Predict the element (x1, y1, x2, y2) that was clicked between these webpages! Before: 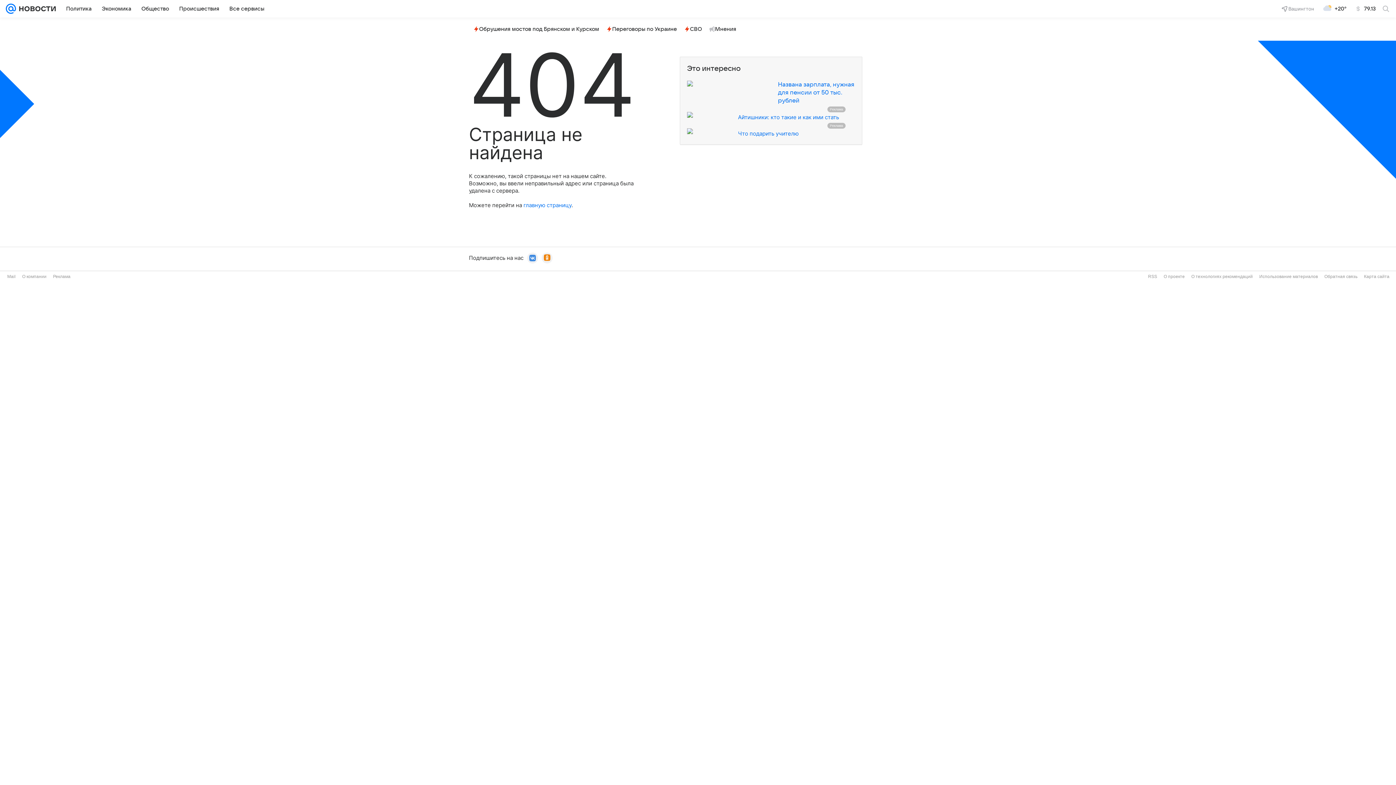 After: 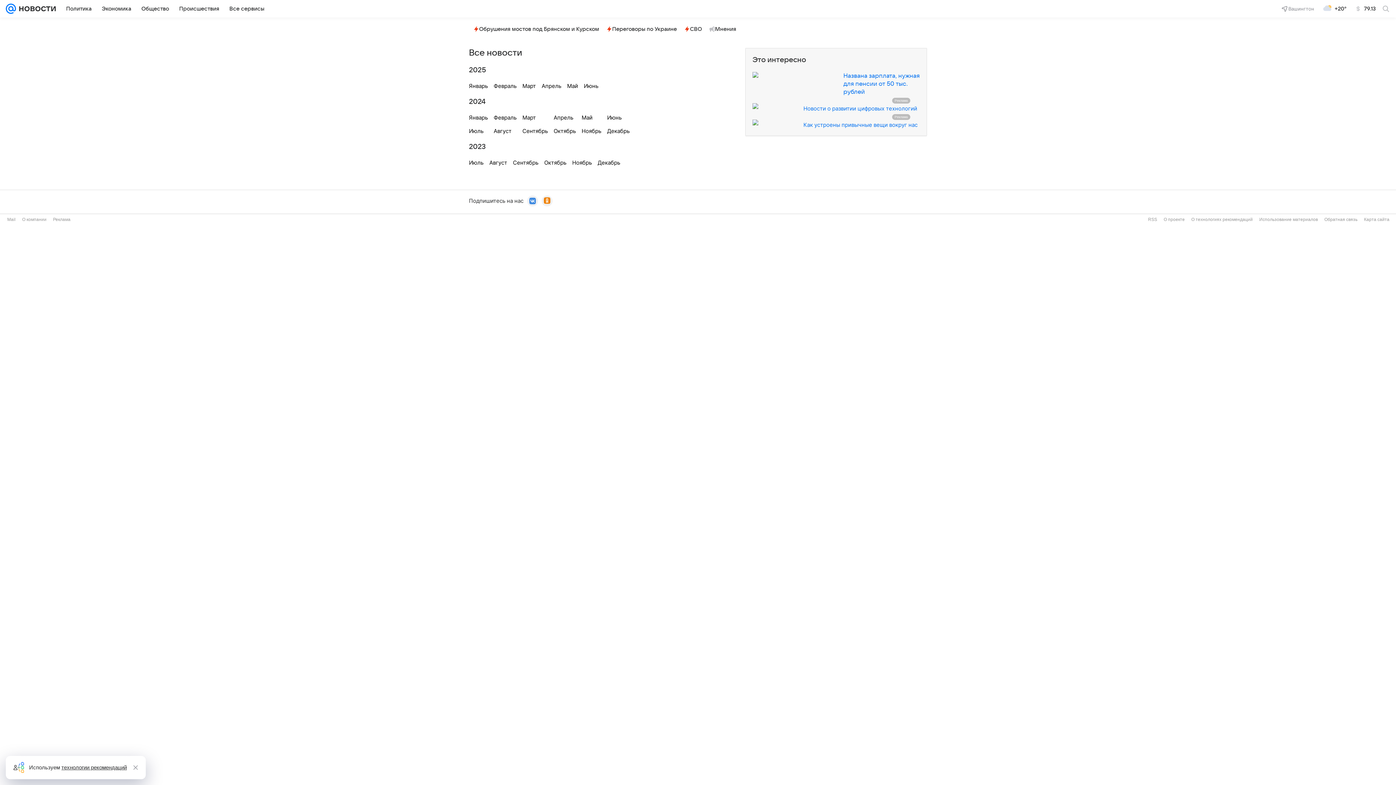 Action: bbox: (1364, 274, 1389, 279) label: Карта сайта